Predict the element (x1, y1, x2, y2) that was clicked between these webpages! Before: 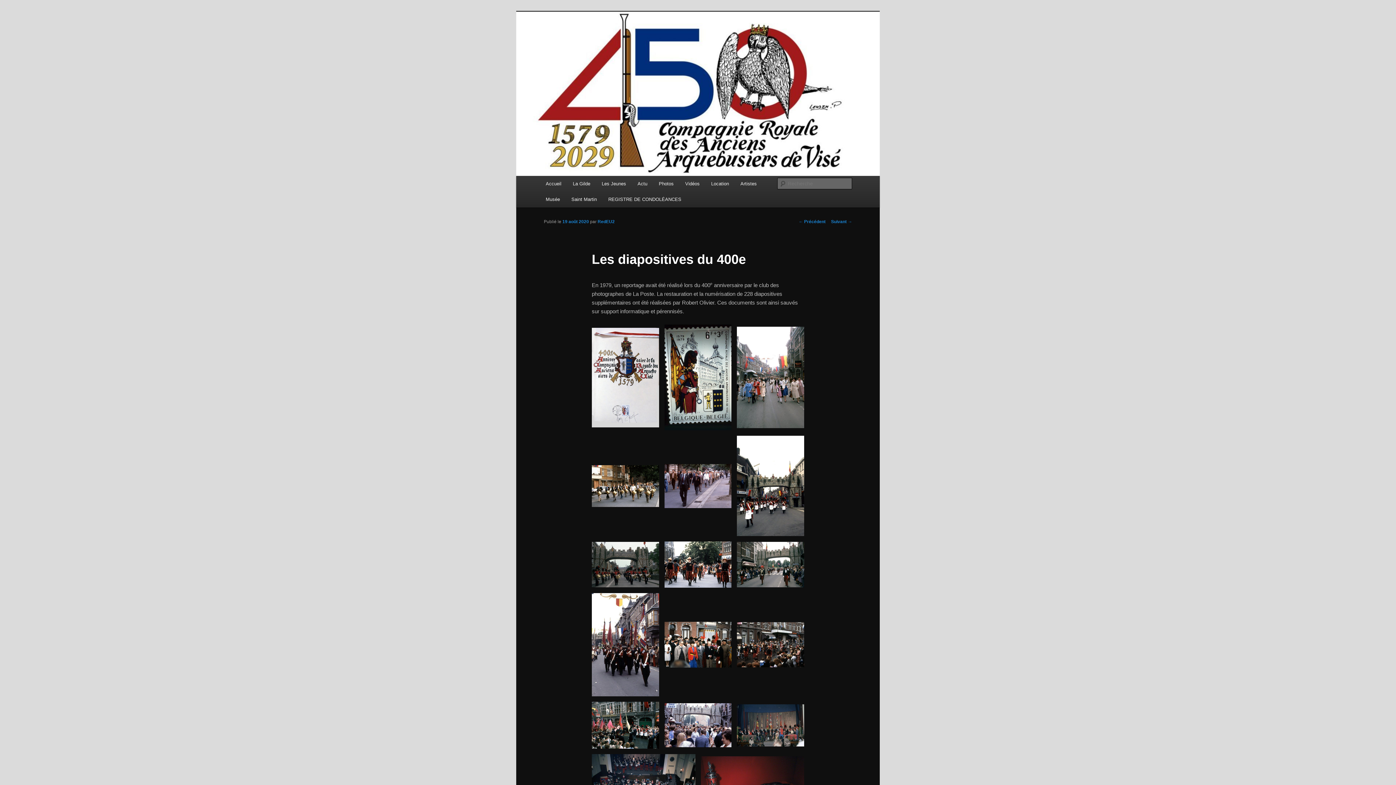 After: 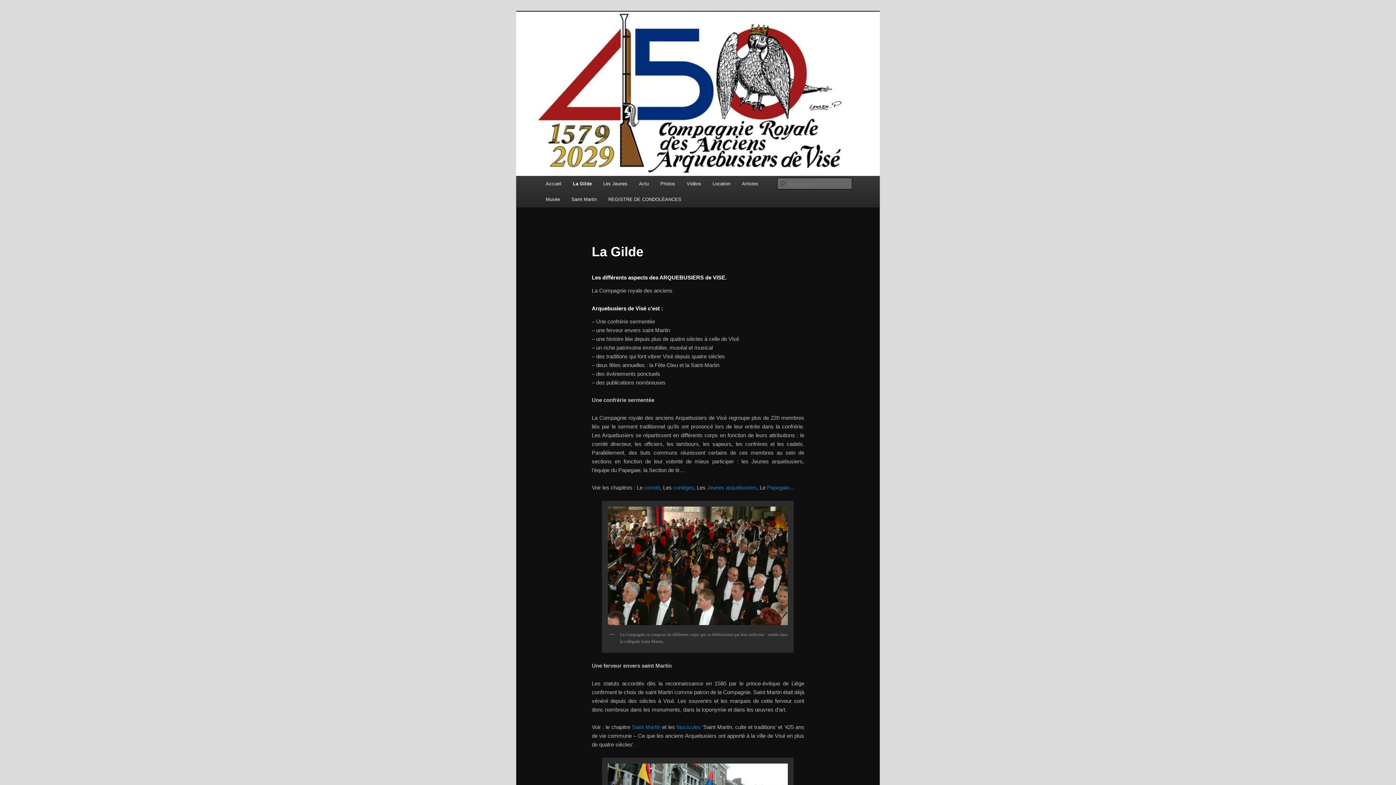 Action: label: La Gilde bbox: (567, 176, 596, 191)